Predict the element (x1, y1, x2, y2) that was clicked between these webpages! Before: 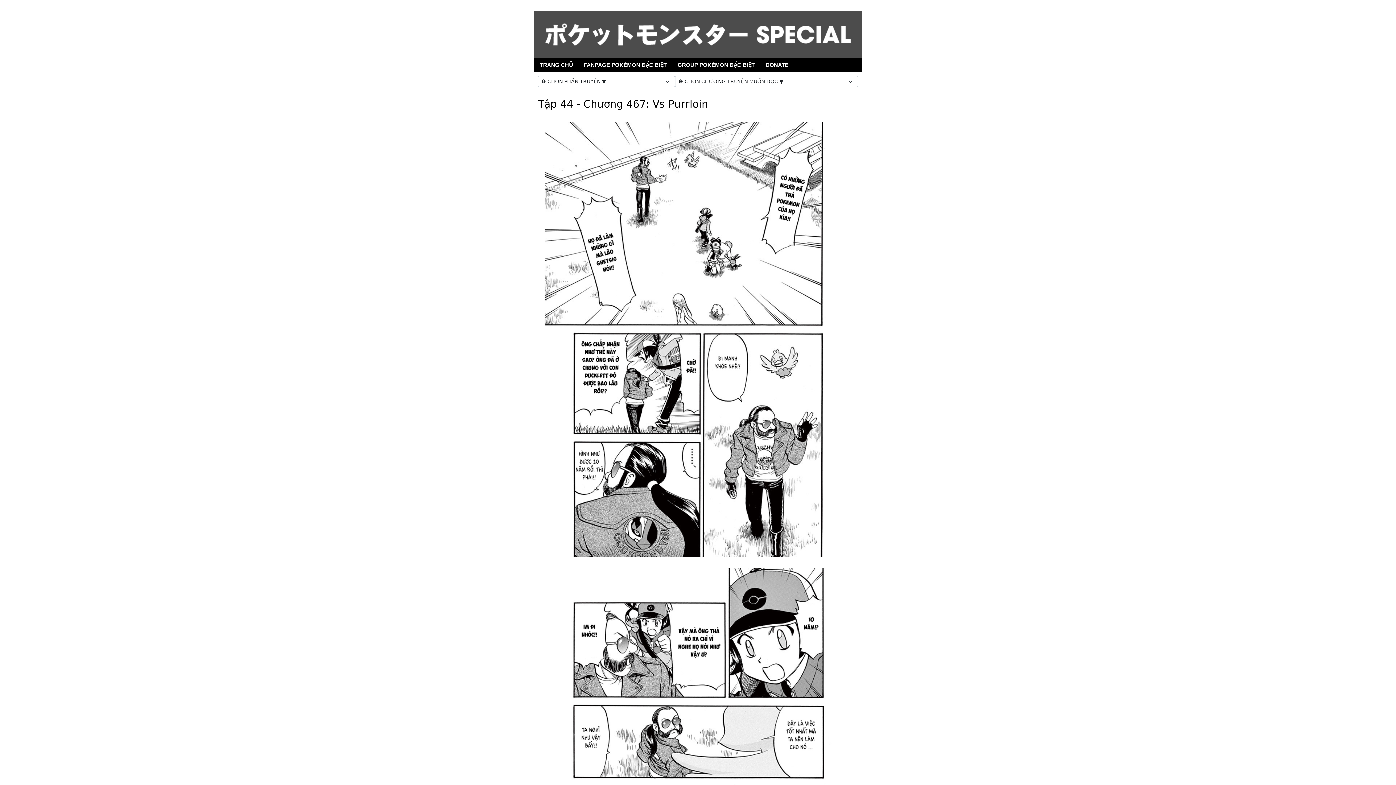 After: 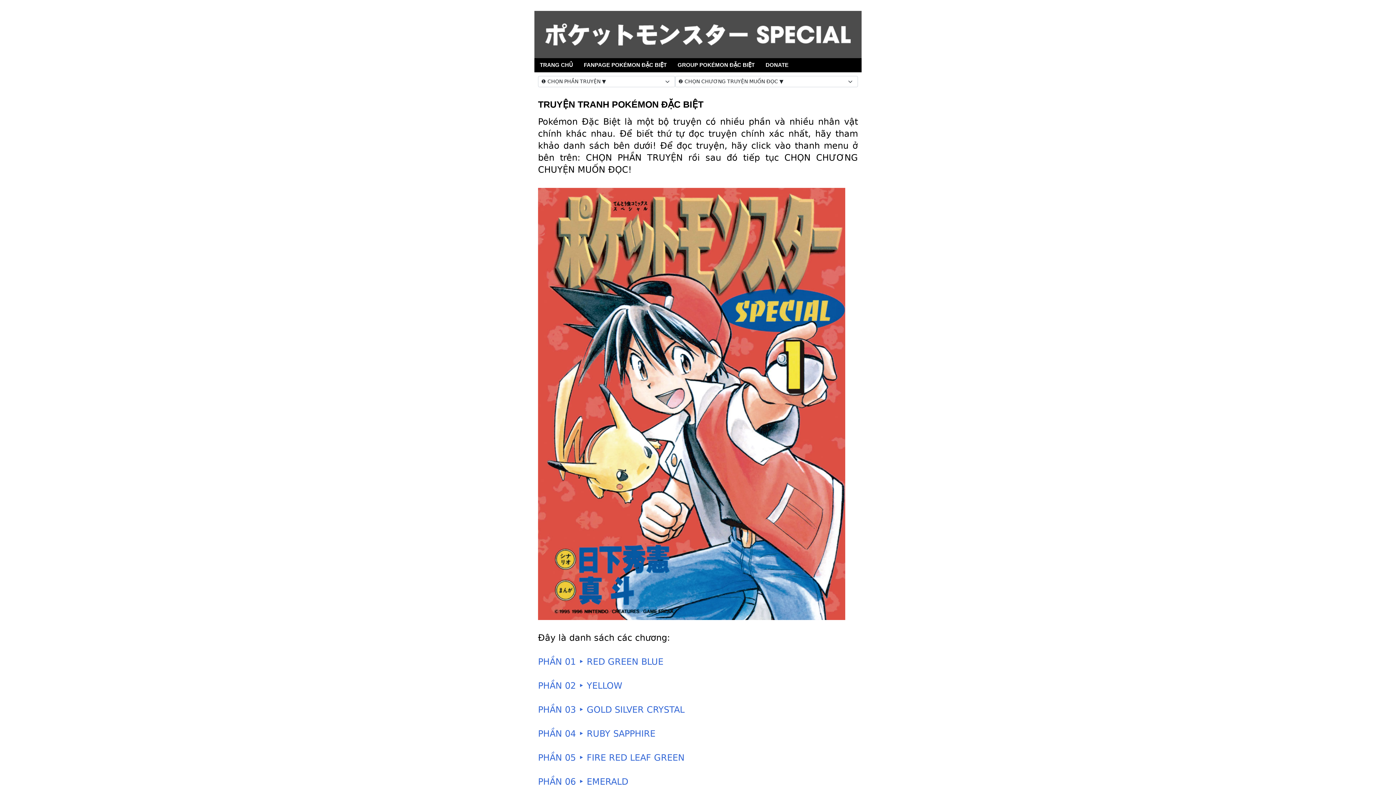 Action: label: TRANG CHỦ bbox: (534, 58, 578, 73)